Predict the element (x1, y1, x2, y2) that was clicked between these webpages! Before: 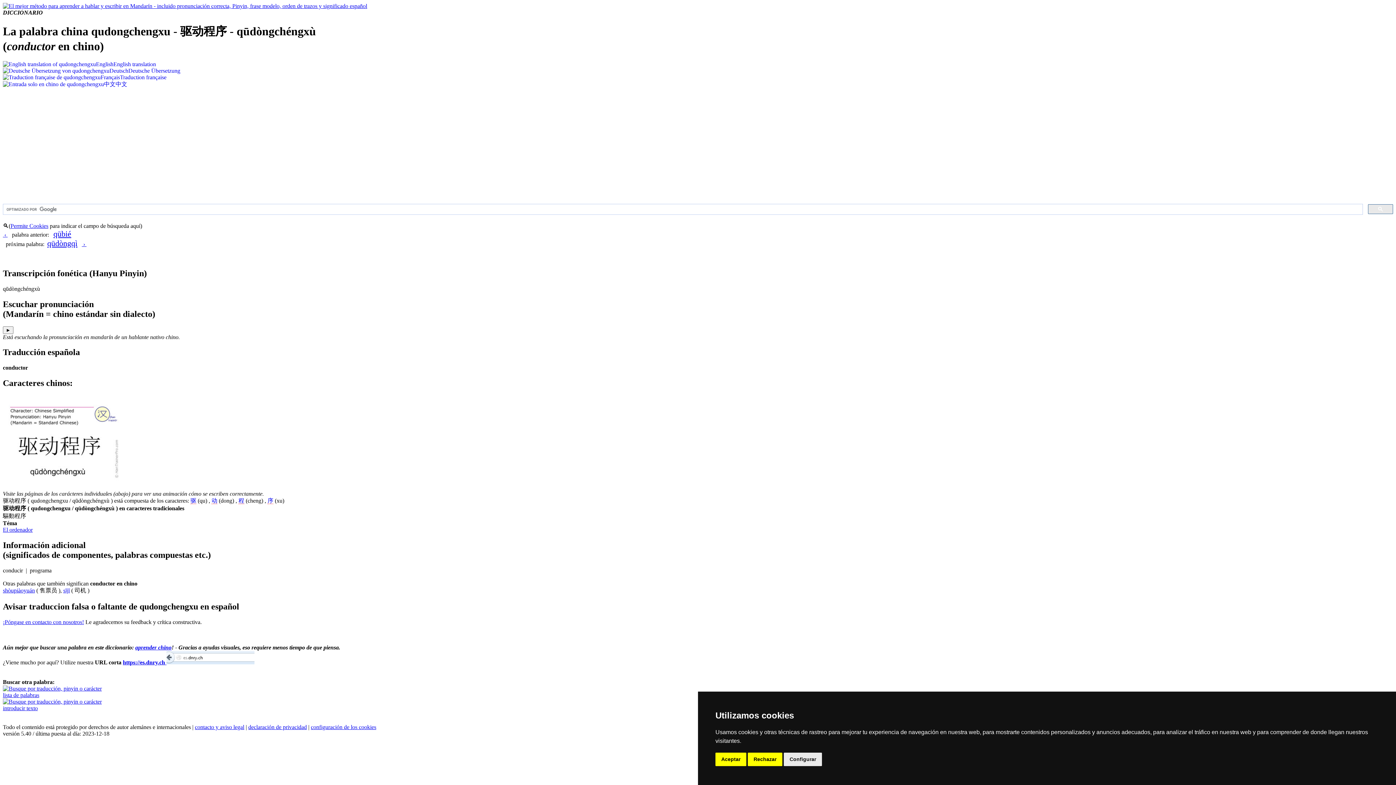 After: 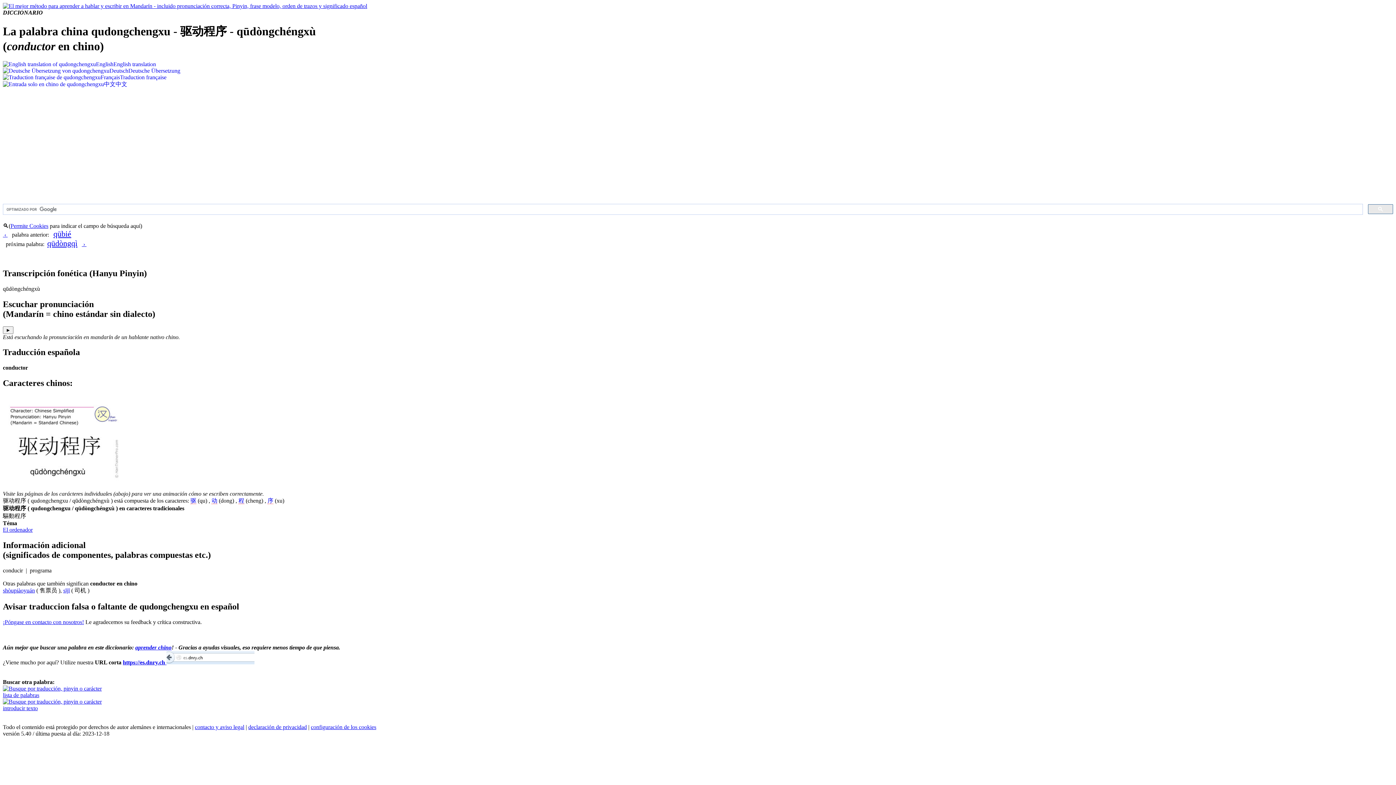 Action: label: Aceptar bbox: (715, 753, 746, 766)